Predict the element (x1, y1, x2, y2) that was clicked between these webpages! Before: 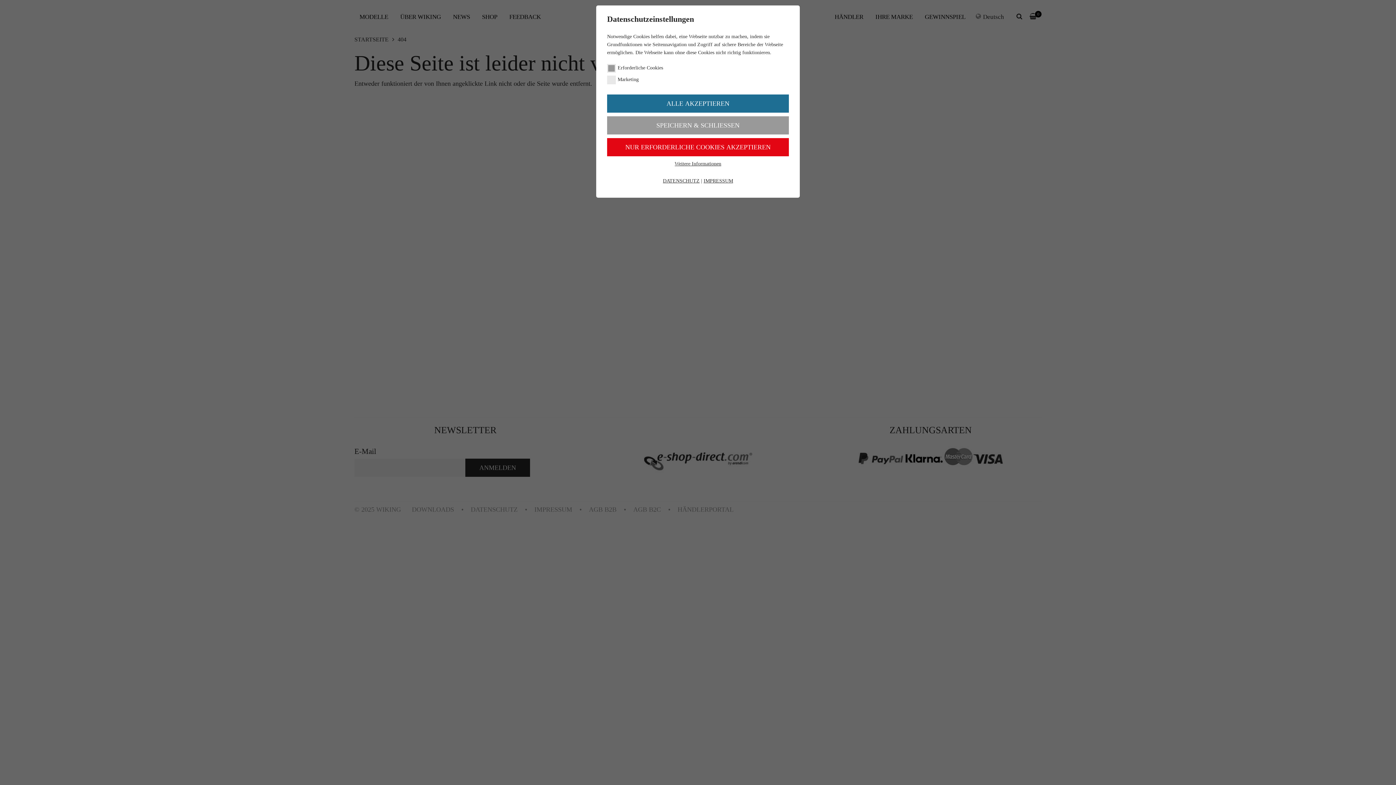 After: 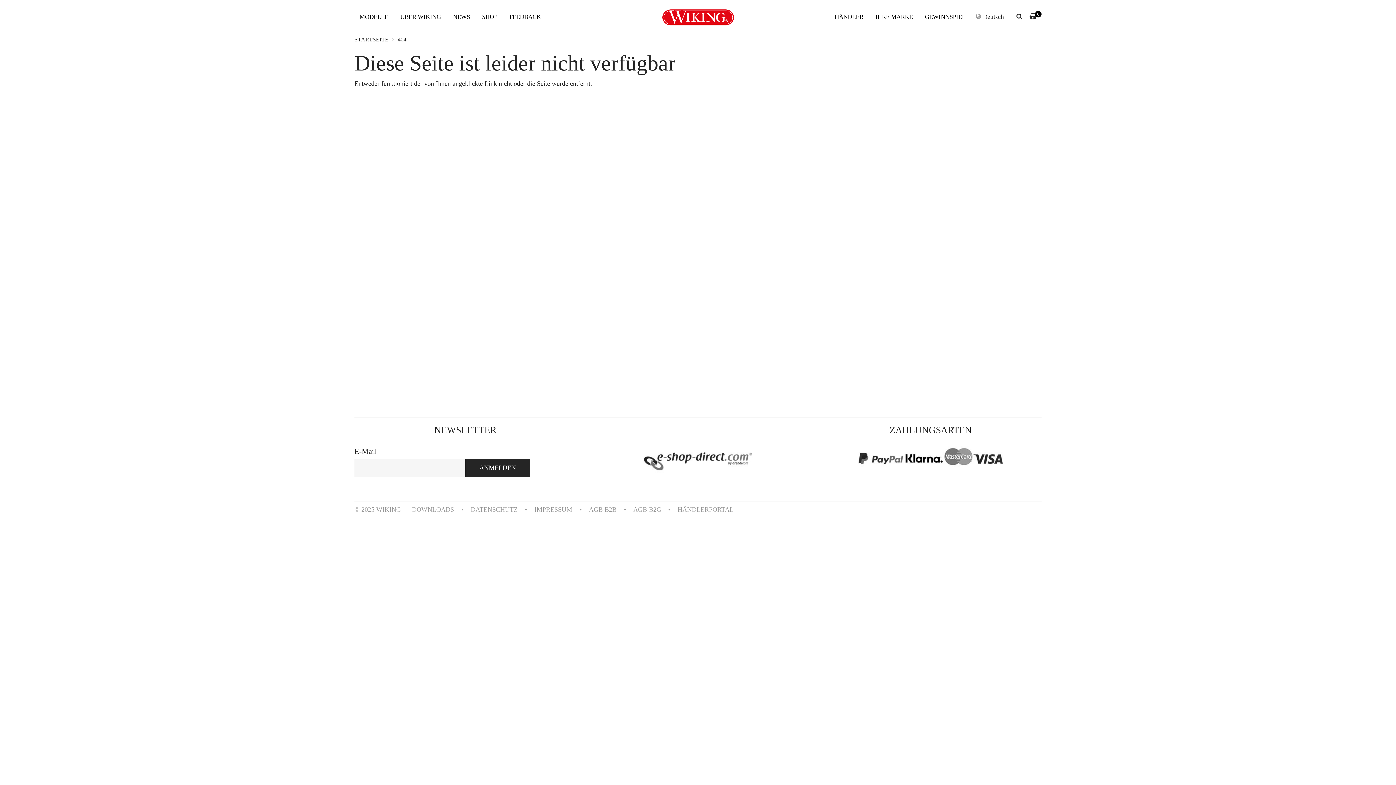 Action: bbox: (607, 94, 789, 112) label: ALLE AKZEPTIEREN